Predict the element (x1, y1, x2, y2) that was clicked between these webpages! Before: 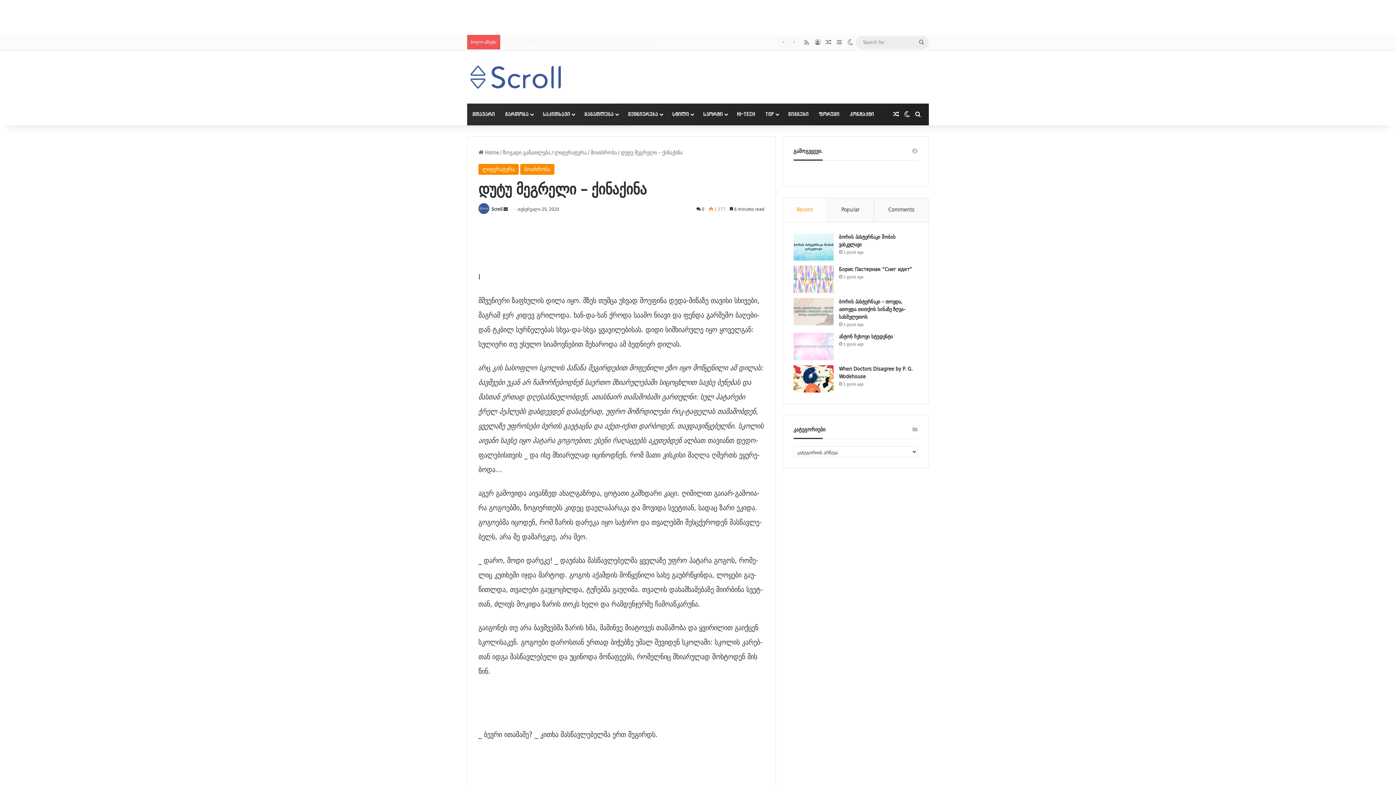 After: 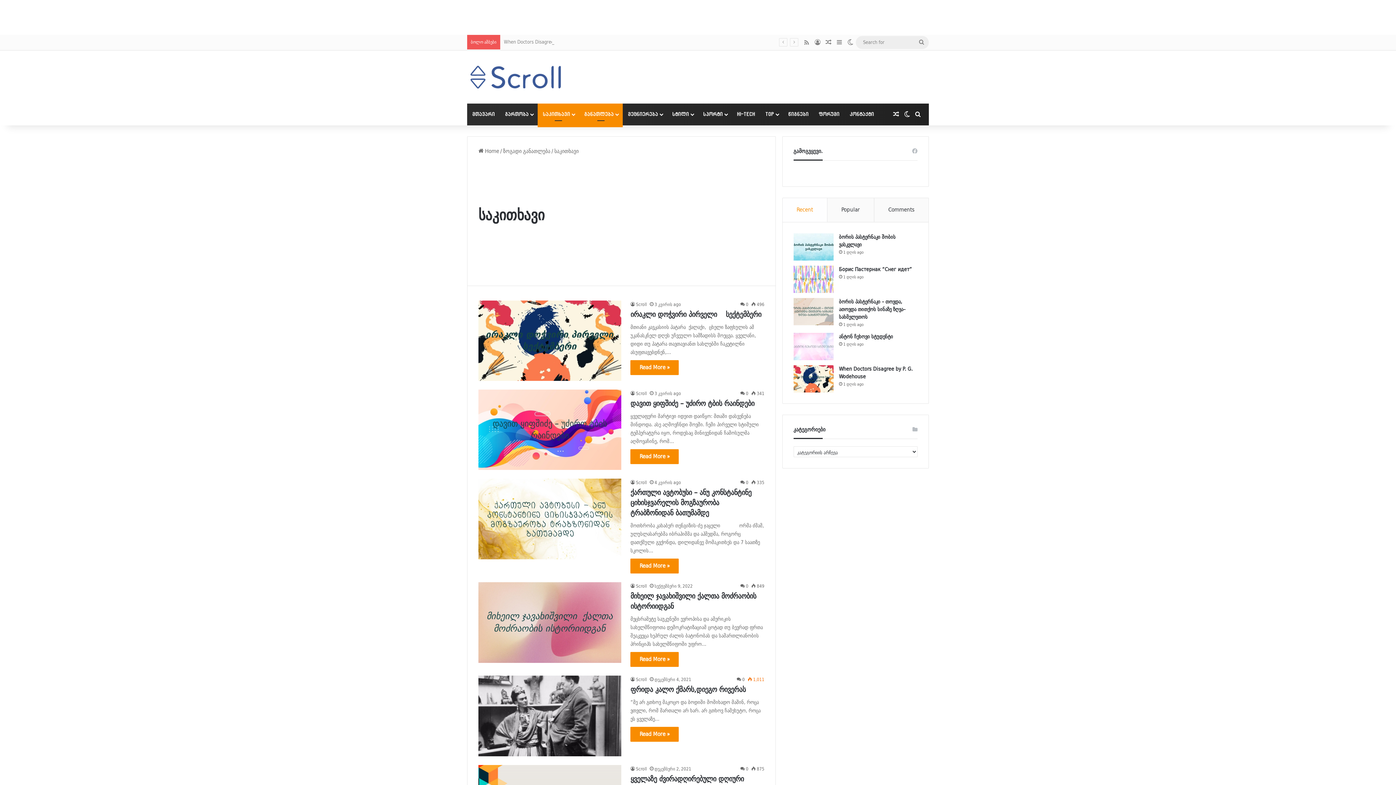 Action: label: საკითხავი bbox: (537, 103, 579, 125)